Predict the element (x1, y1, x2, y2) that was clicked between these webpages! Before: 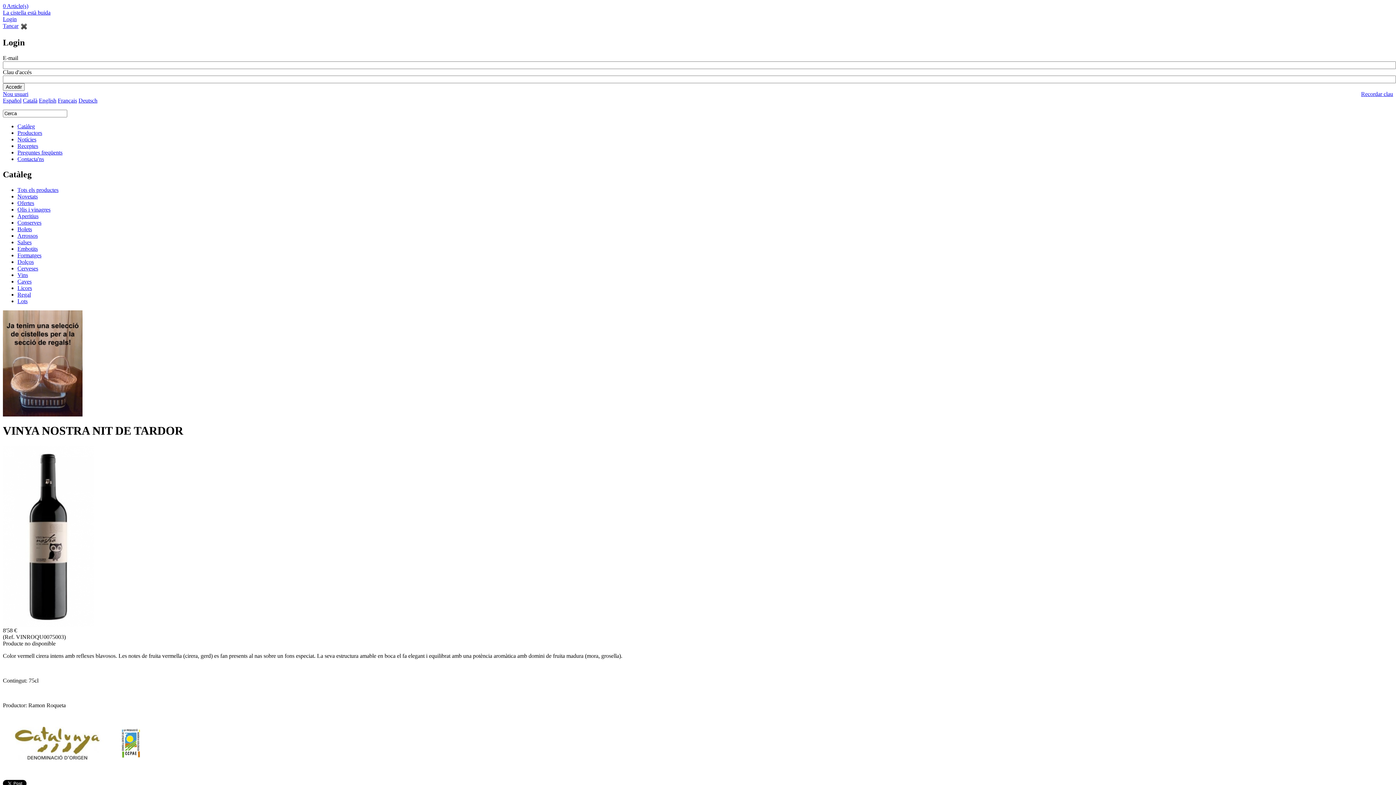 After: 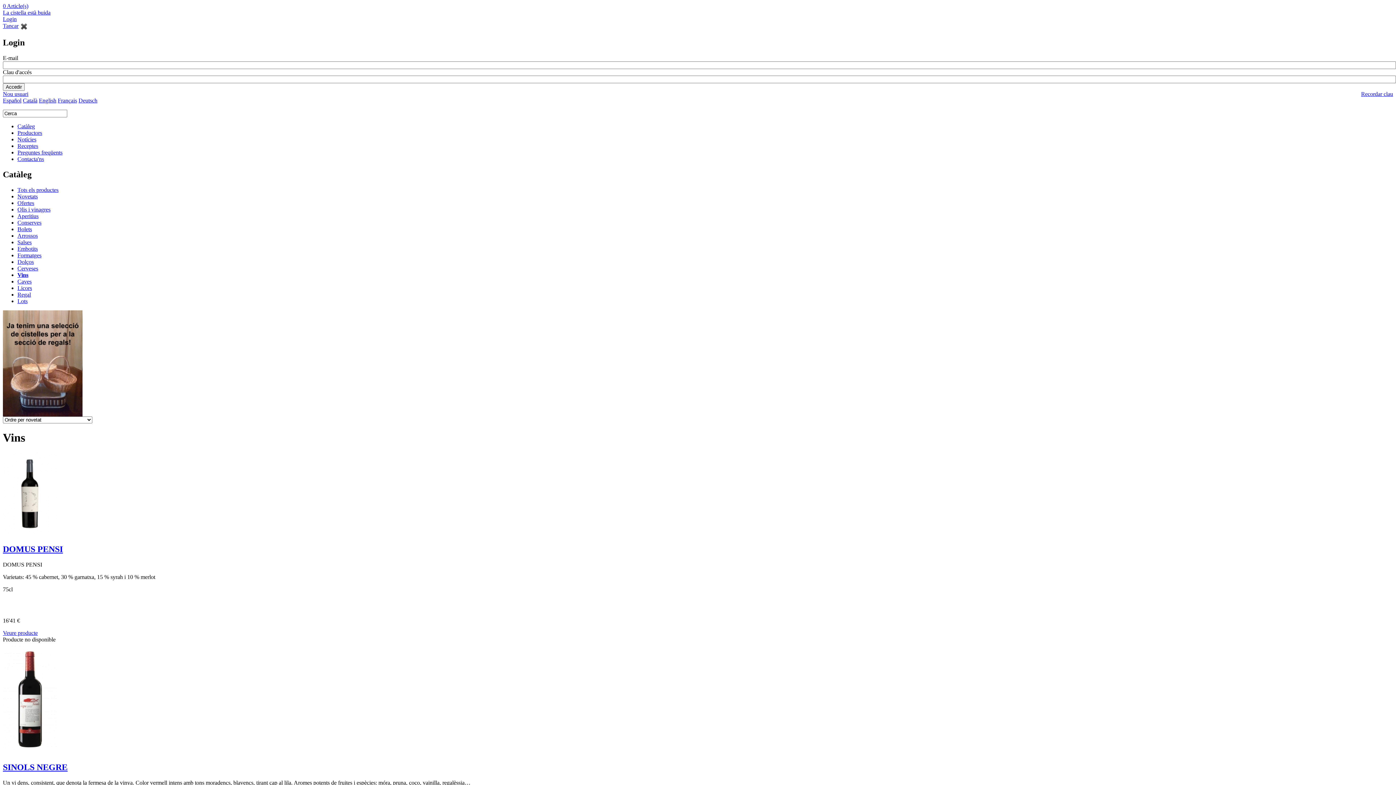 Action: label: Vins bbox: (17, 271, 28, 278)